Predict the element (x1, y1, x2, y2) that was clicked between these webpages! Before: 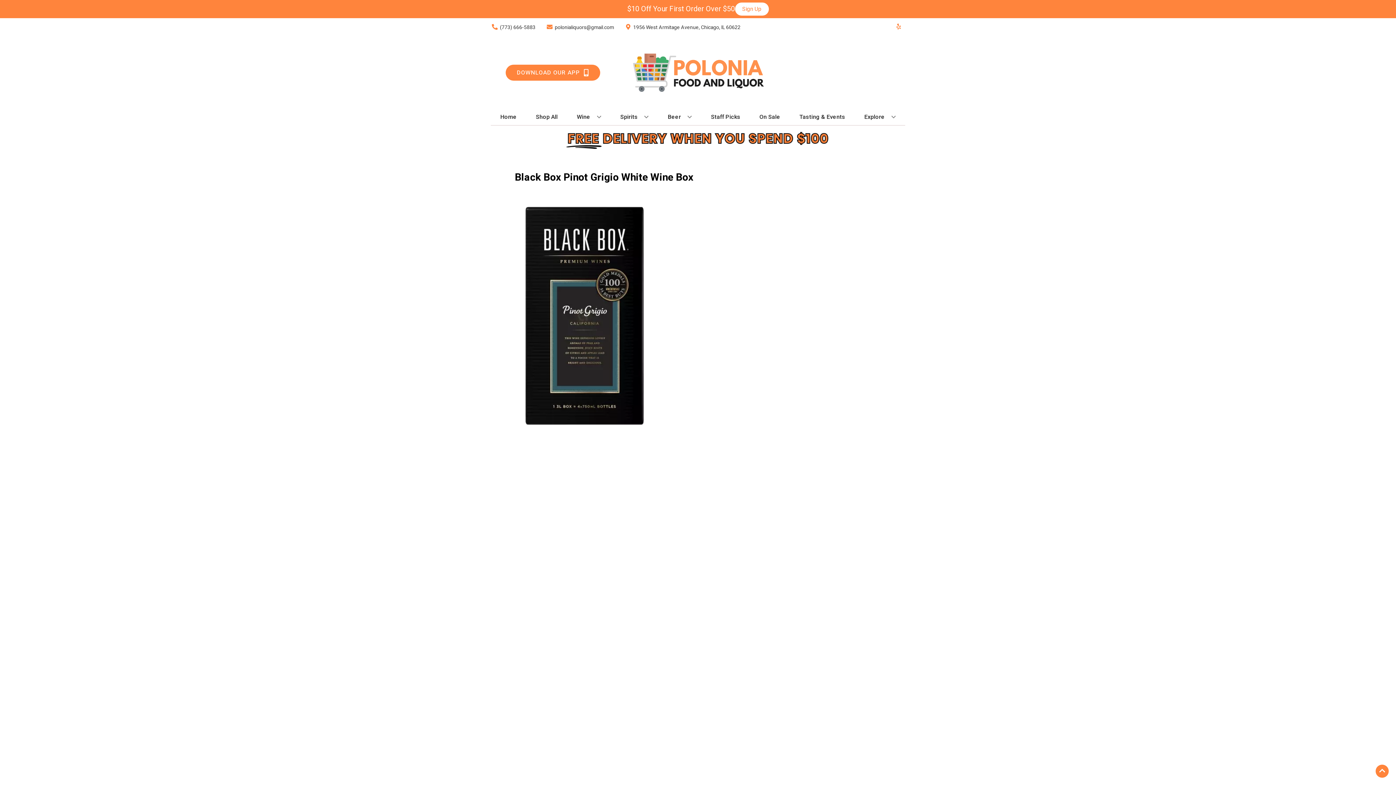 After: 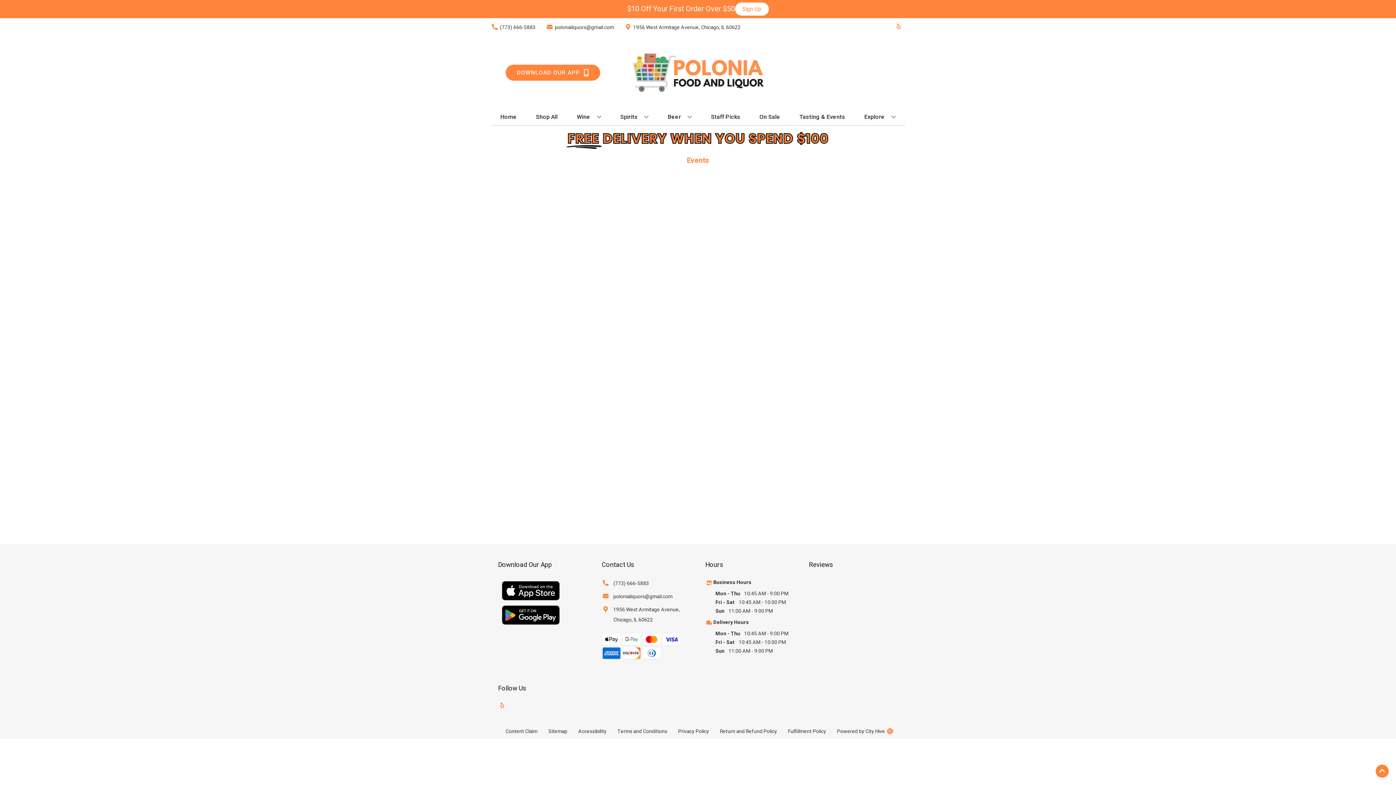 Action: label: Tasting & Events bbox: (796, 109, 848, 125)